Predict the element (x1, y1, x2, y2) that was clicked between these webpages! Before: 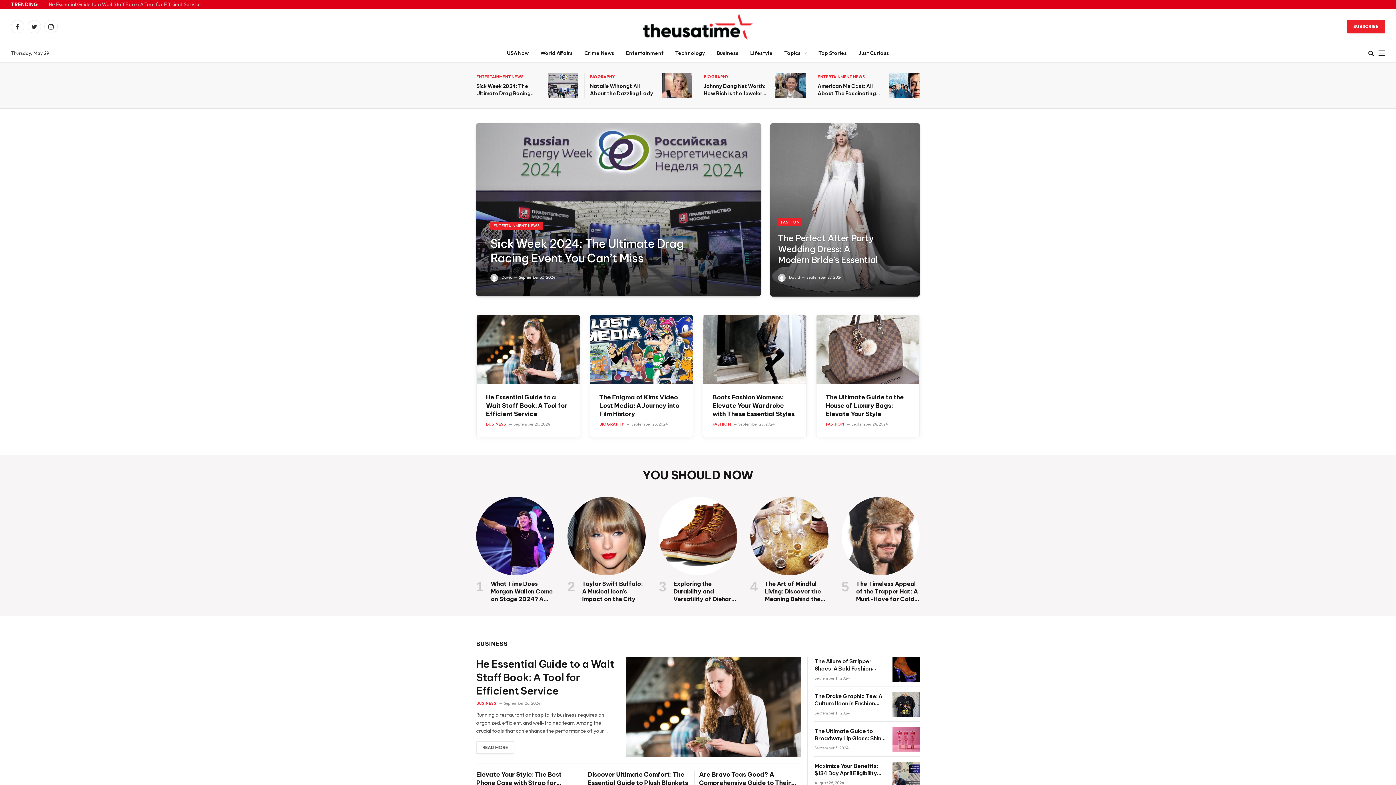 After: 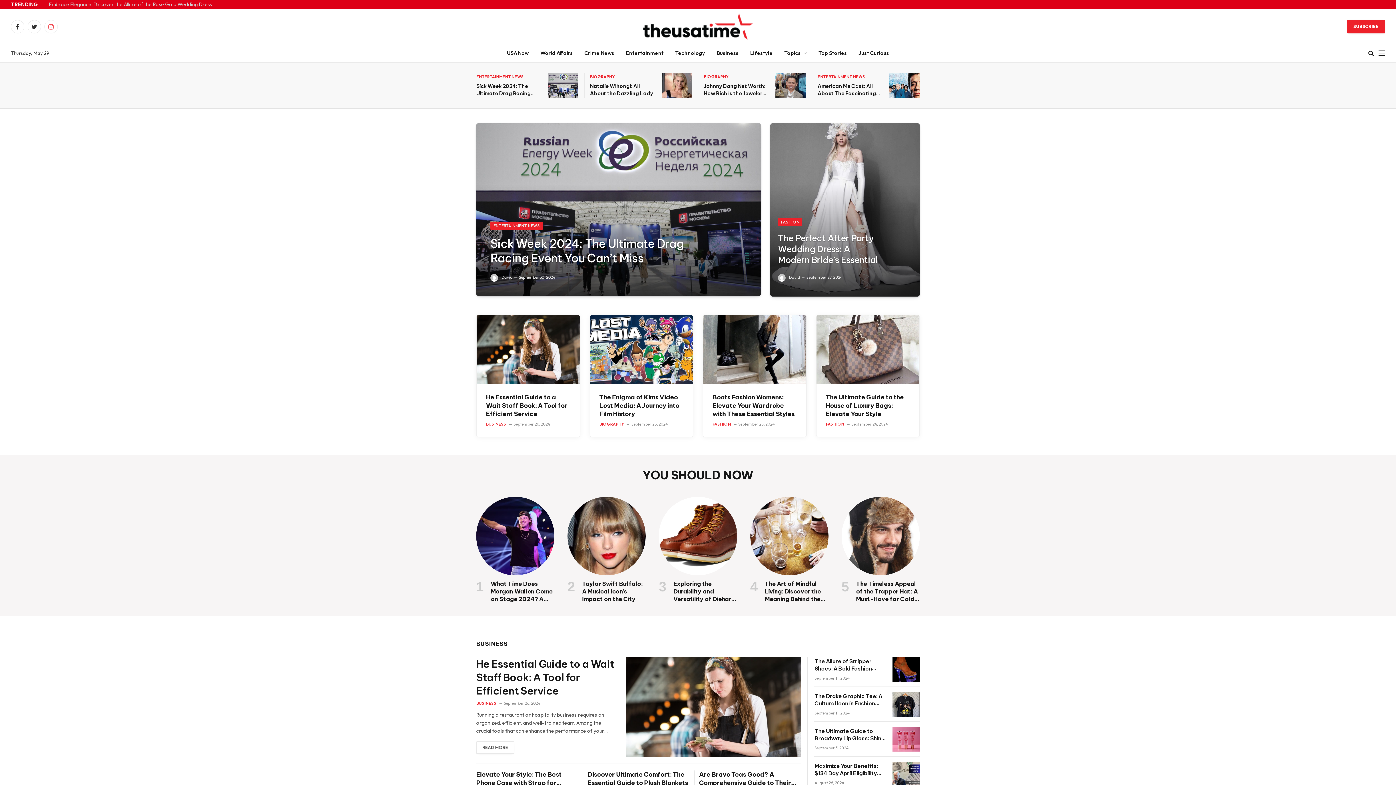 Action: label: Instagram bbox: (44, 19, 57, 33)